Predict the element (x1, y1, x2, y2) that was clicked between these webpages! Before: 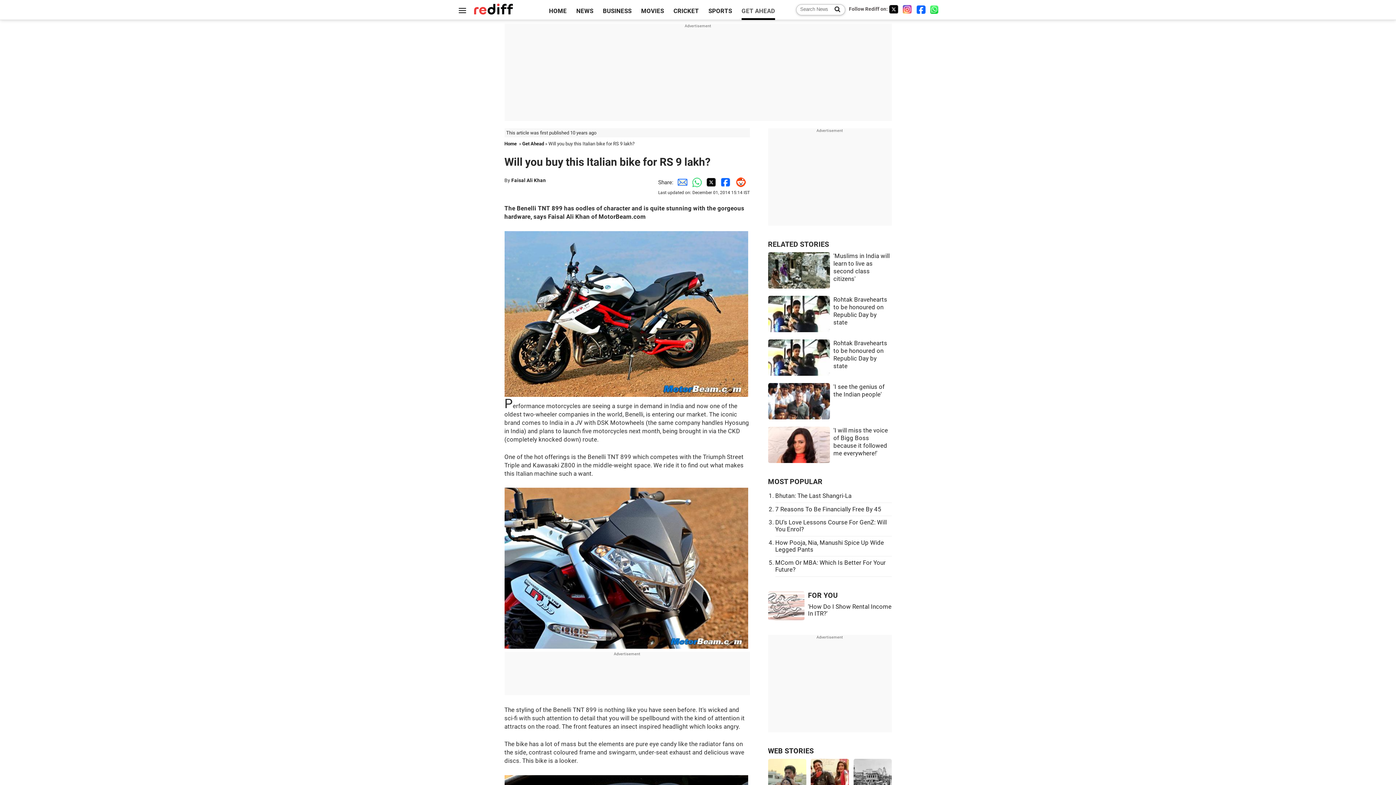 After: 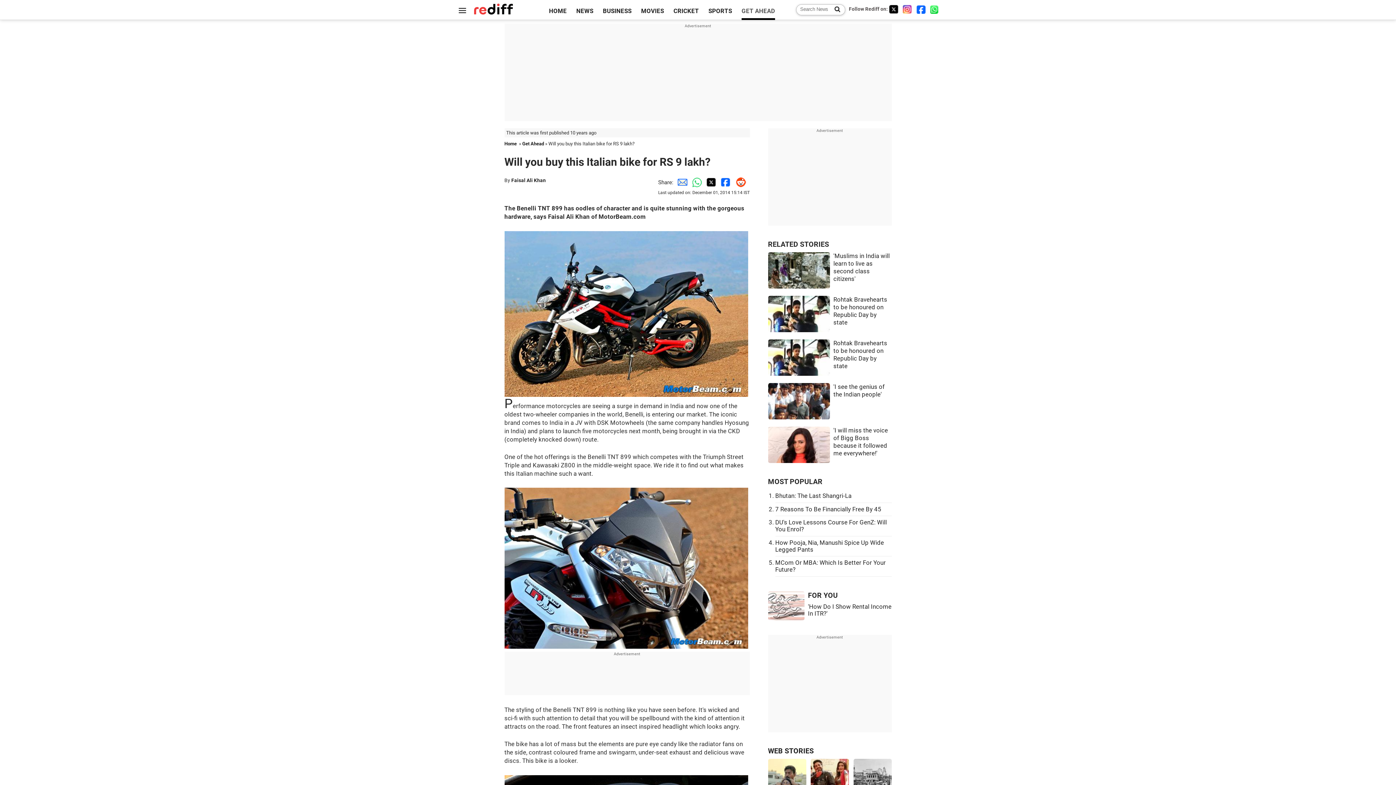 Action: bbox: (731, 179, 746, 185) label: Reddit Share